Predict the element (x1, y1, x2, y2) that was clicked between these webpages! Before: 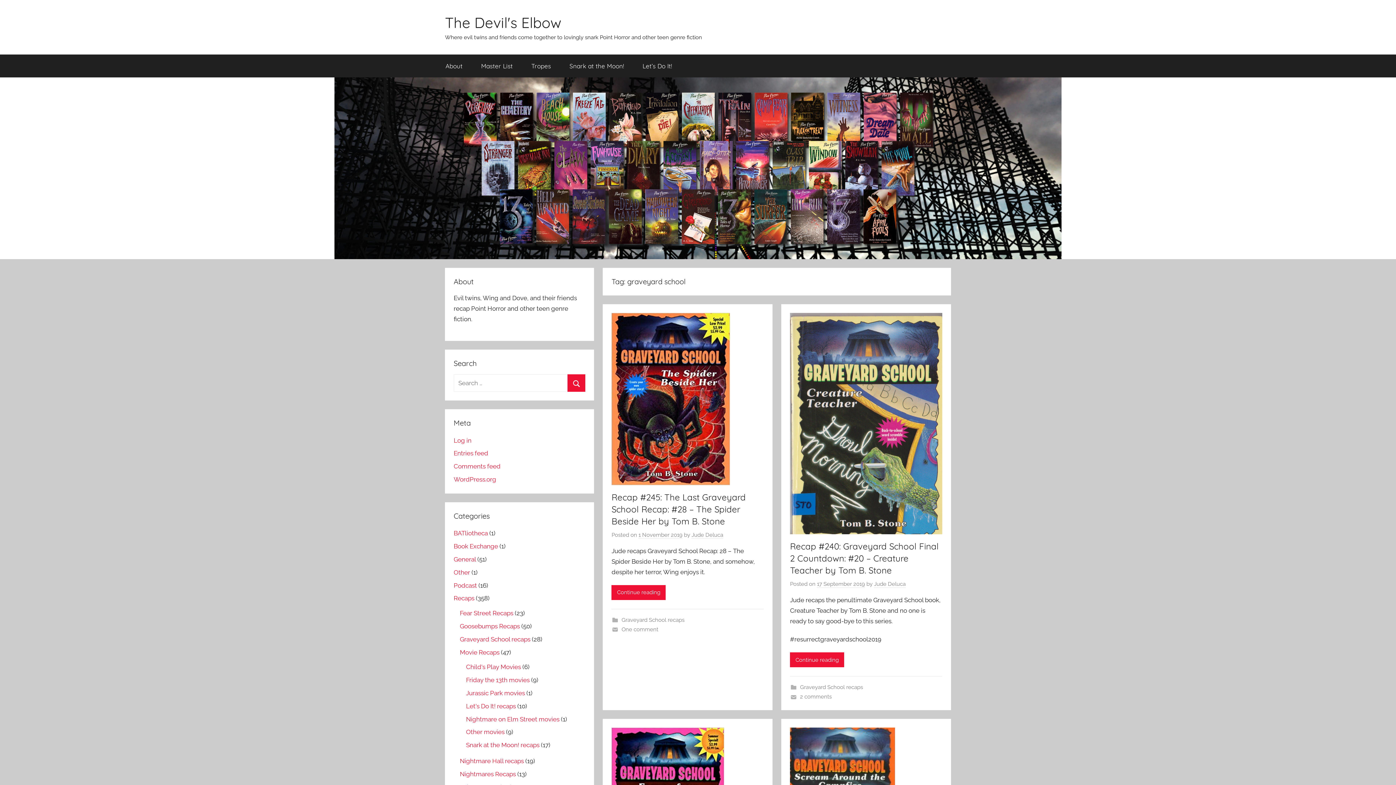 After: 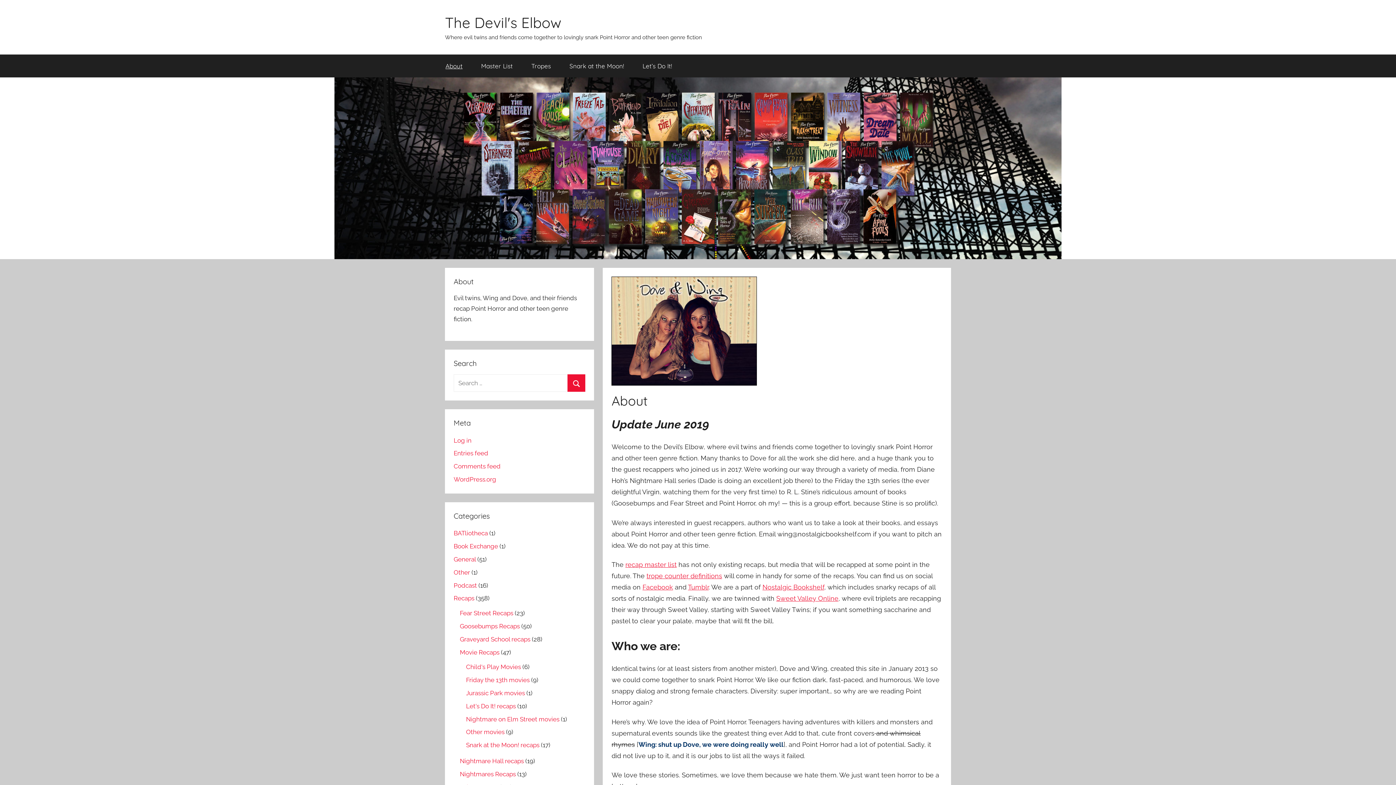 Action: bbox: (436, 54, 472, 77) label: About